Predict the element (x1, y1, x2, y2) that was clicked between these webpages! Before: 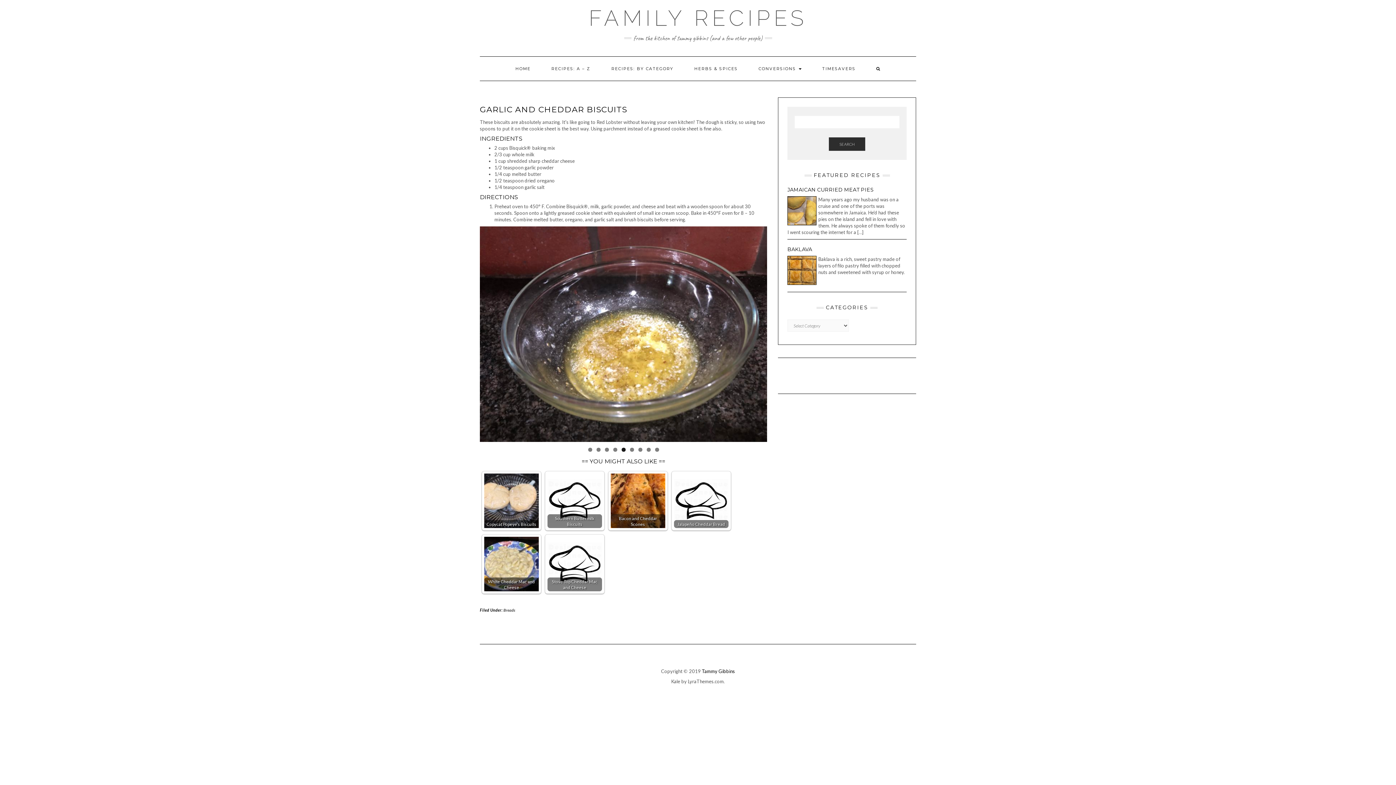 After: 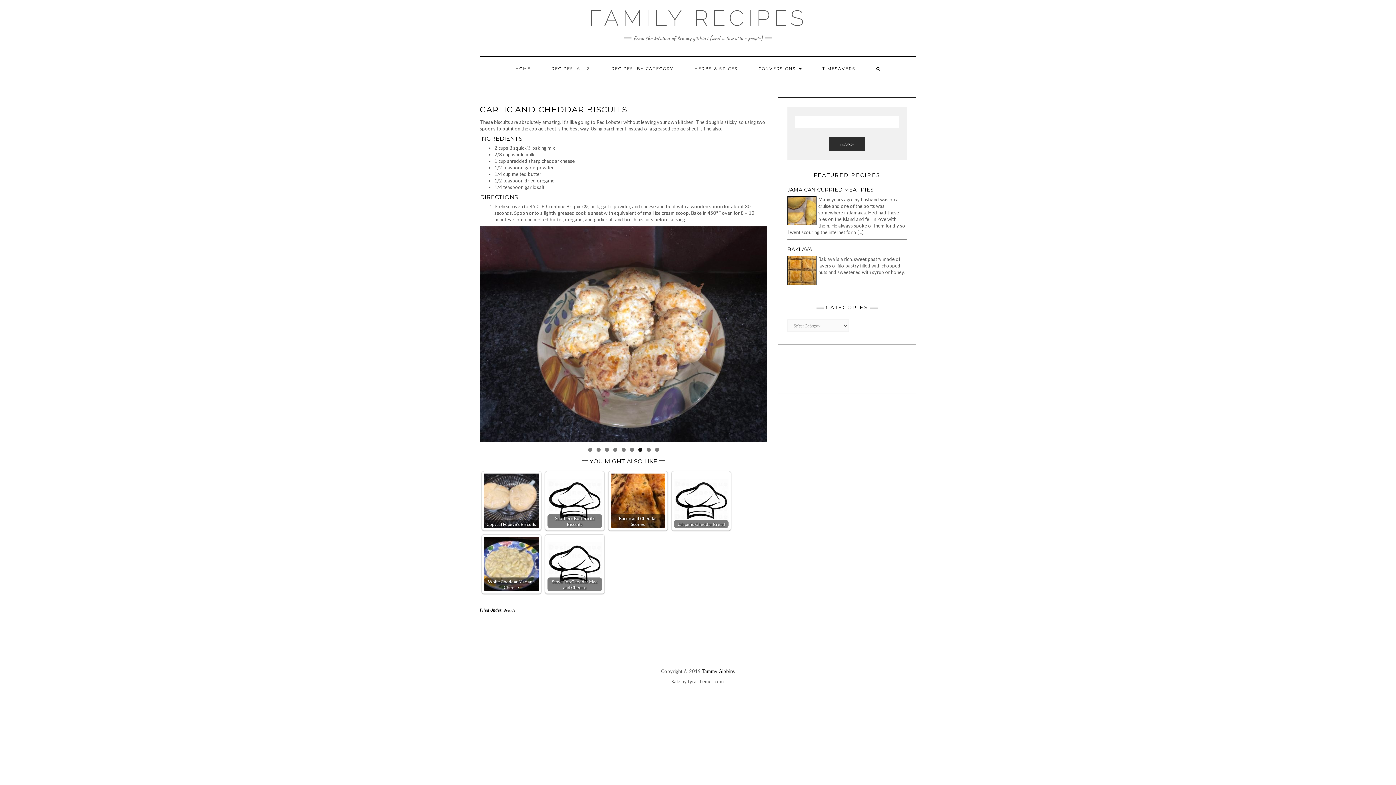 Action: label: 7 bbox: (638, 447, 642, 451)